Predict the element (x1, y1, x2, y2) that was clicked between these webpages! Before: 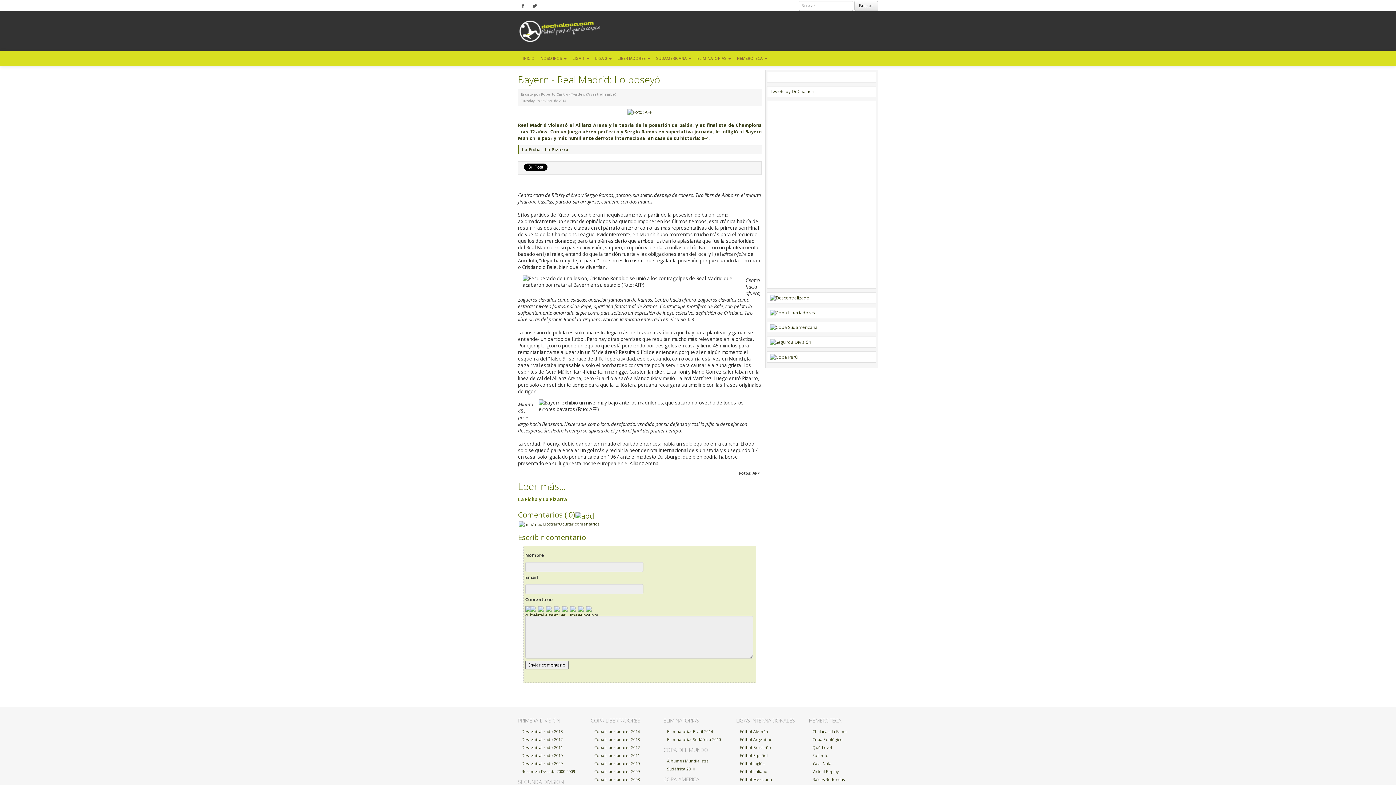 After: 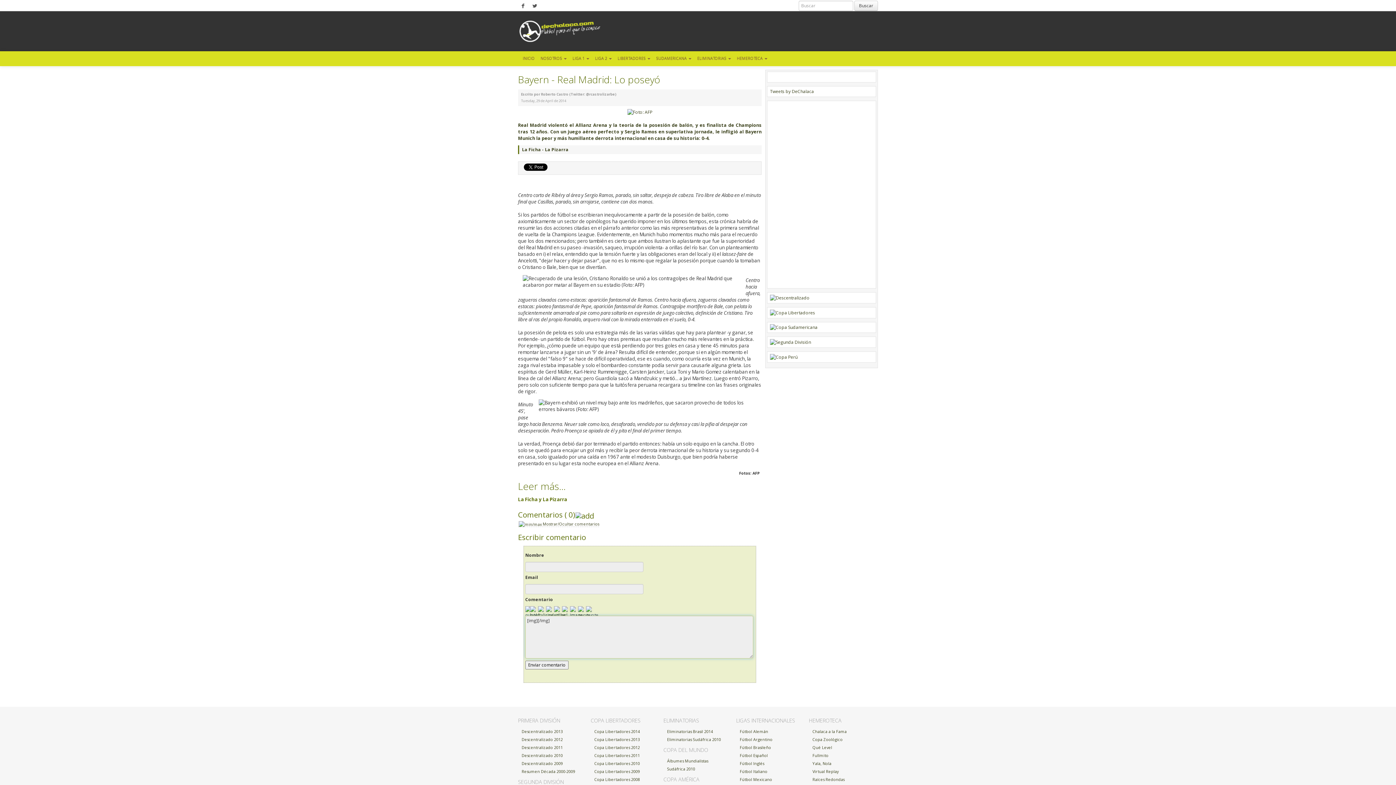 Action: bbox: (570, 609, 578, 615)